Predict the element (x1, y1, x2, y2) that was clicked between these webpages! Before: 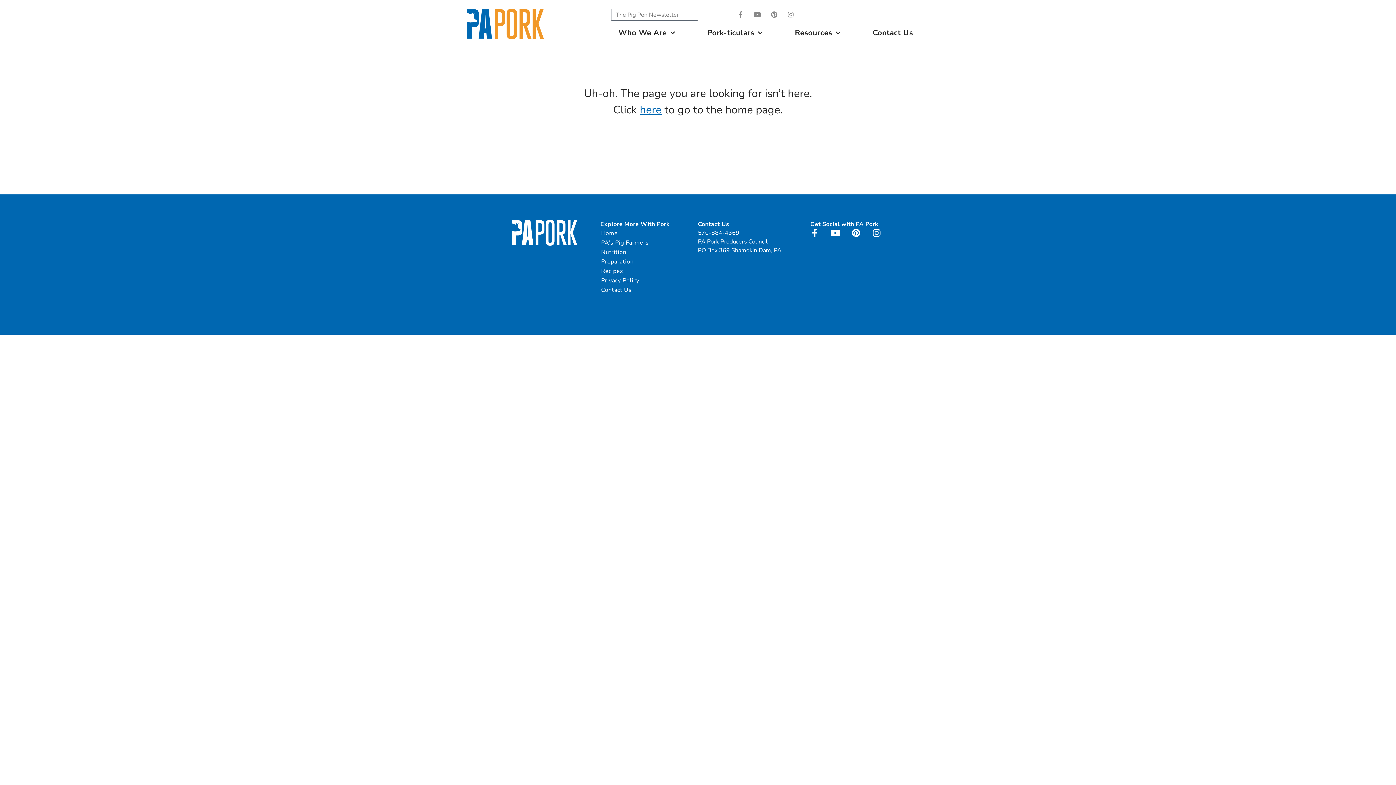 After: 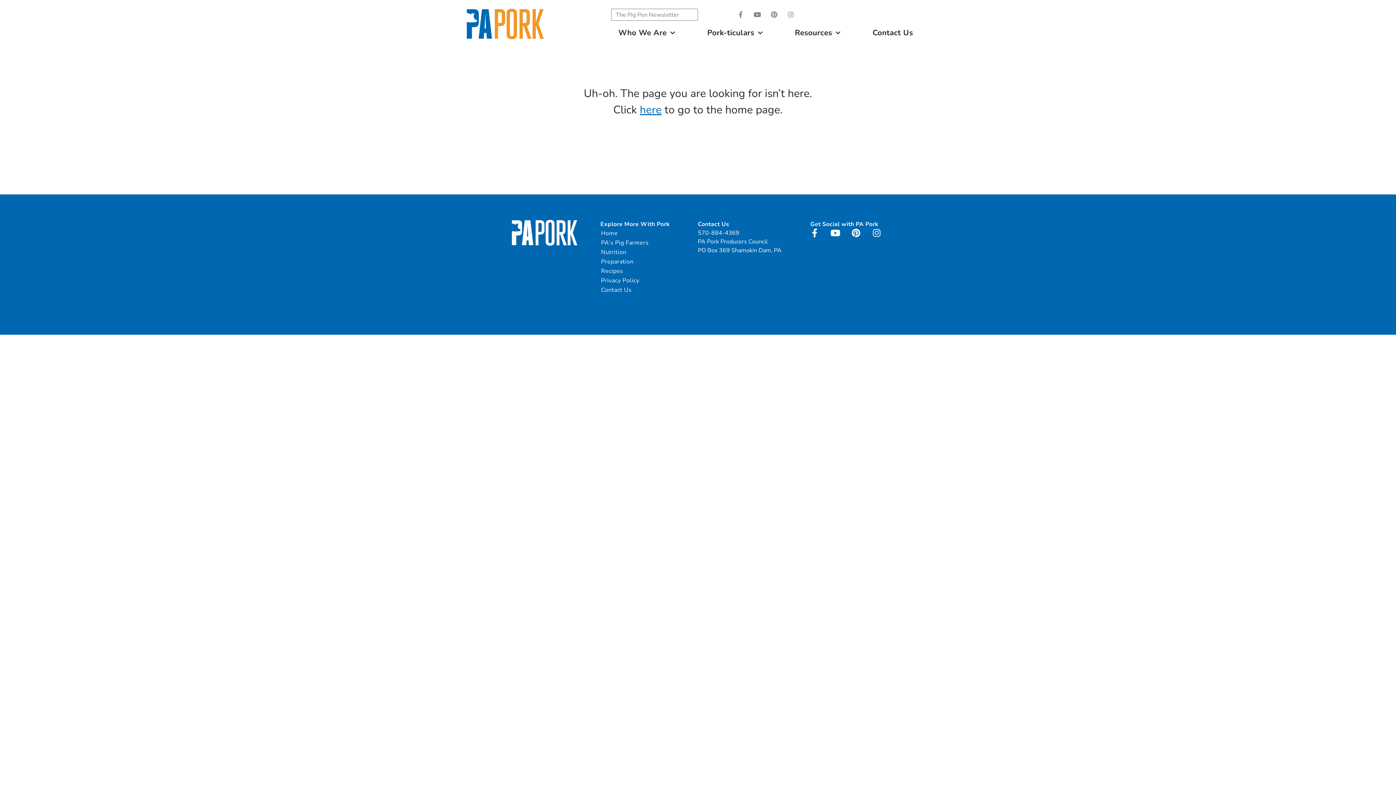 Action: label: Instagram bbox: (785, 9, 796, 20)